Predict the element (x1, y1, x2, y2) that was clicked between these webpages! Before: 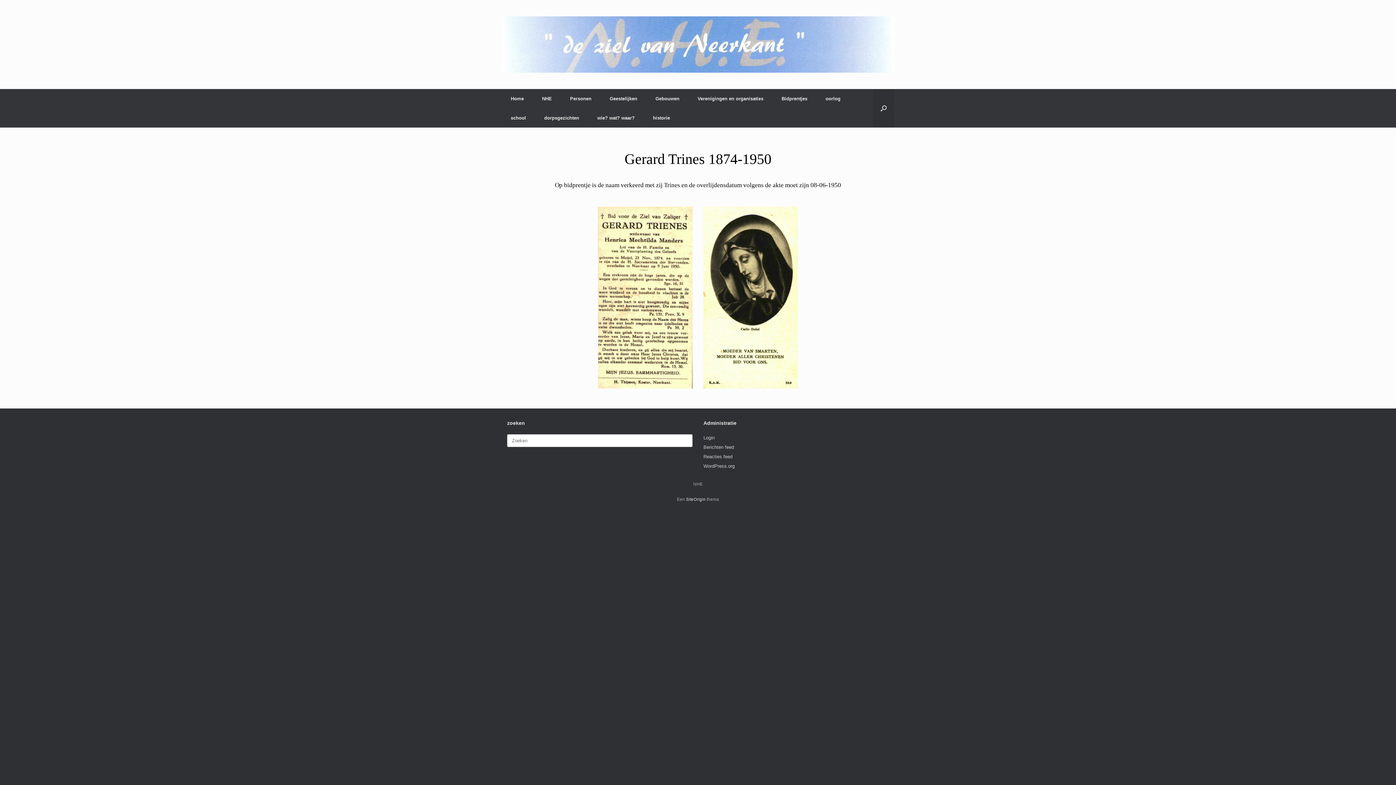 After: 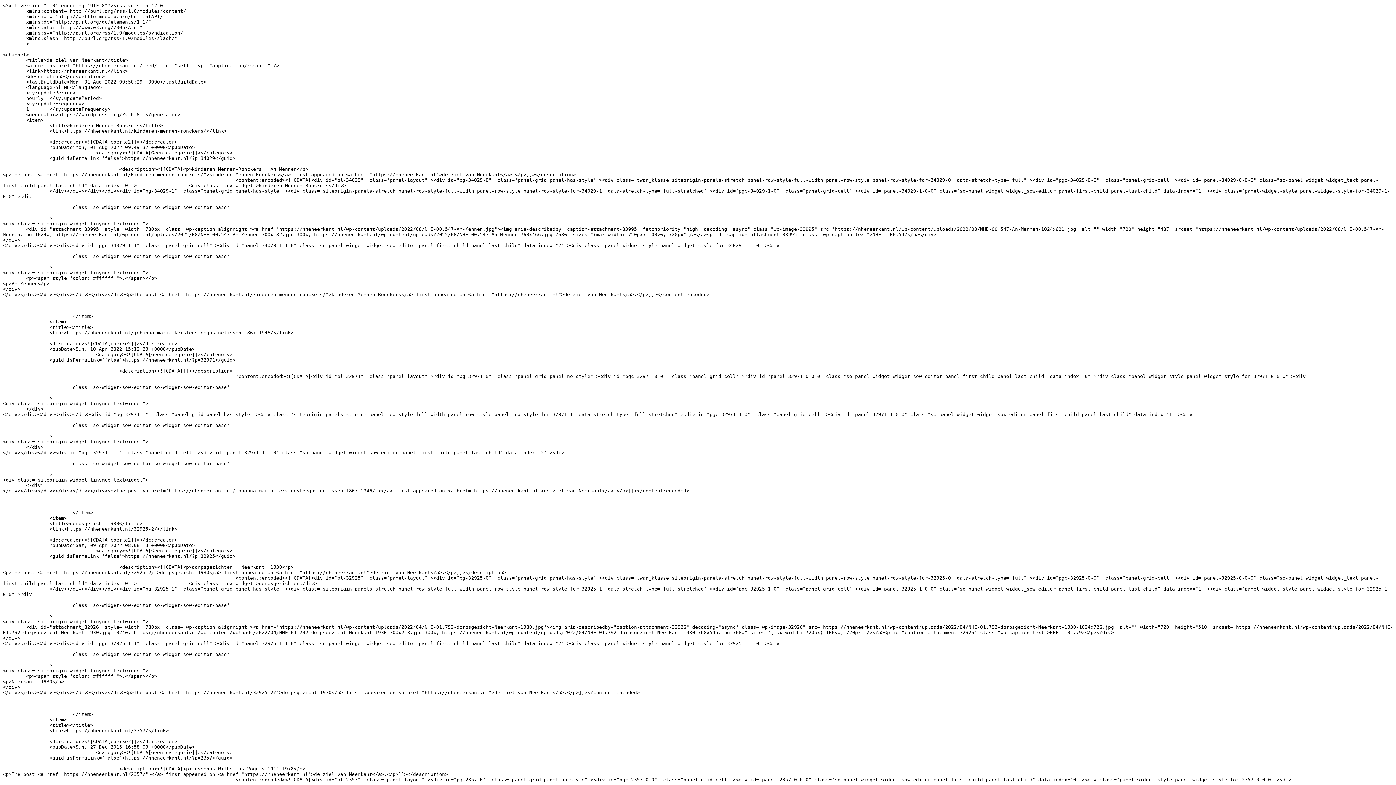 Action: bbox: (703, 444, 734, 450) label: Berichten feed